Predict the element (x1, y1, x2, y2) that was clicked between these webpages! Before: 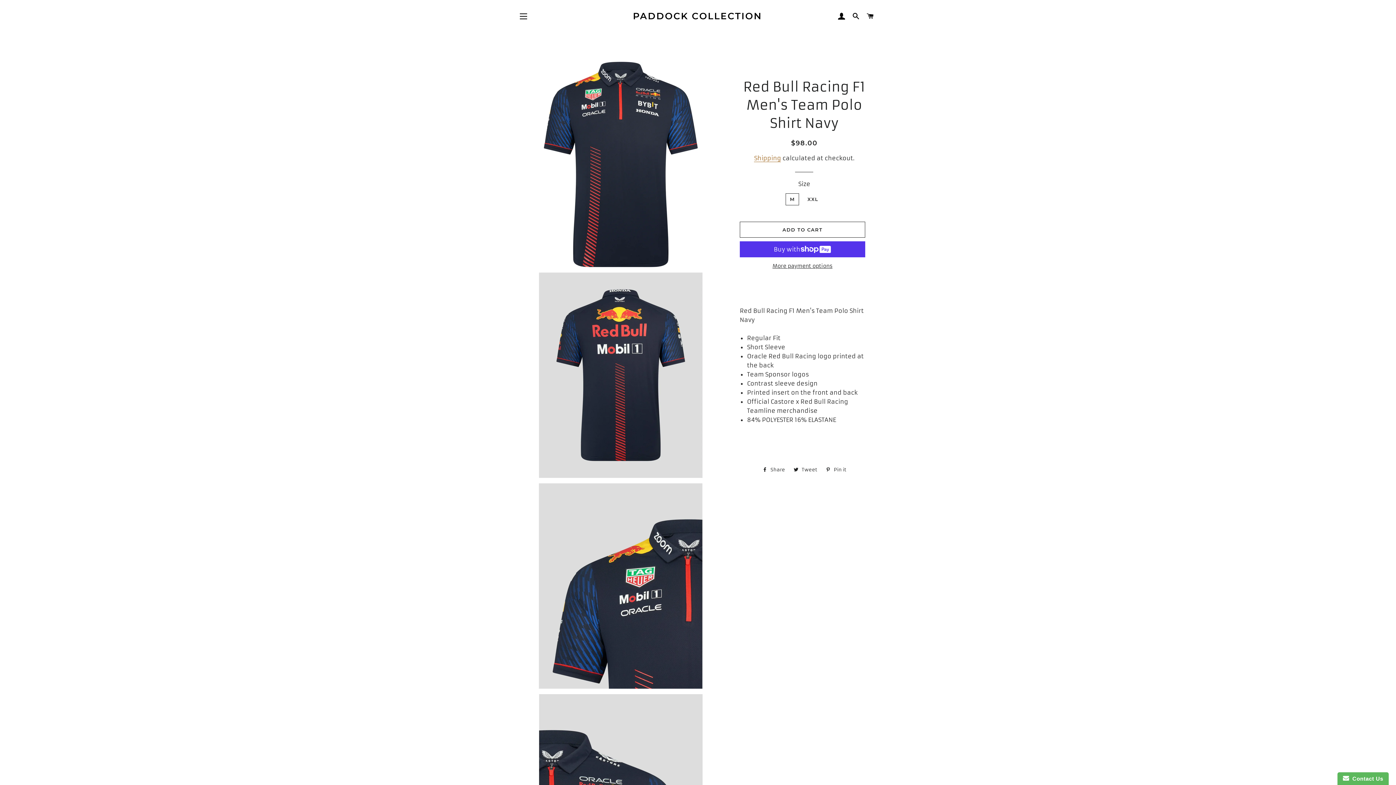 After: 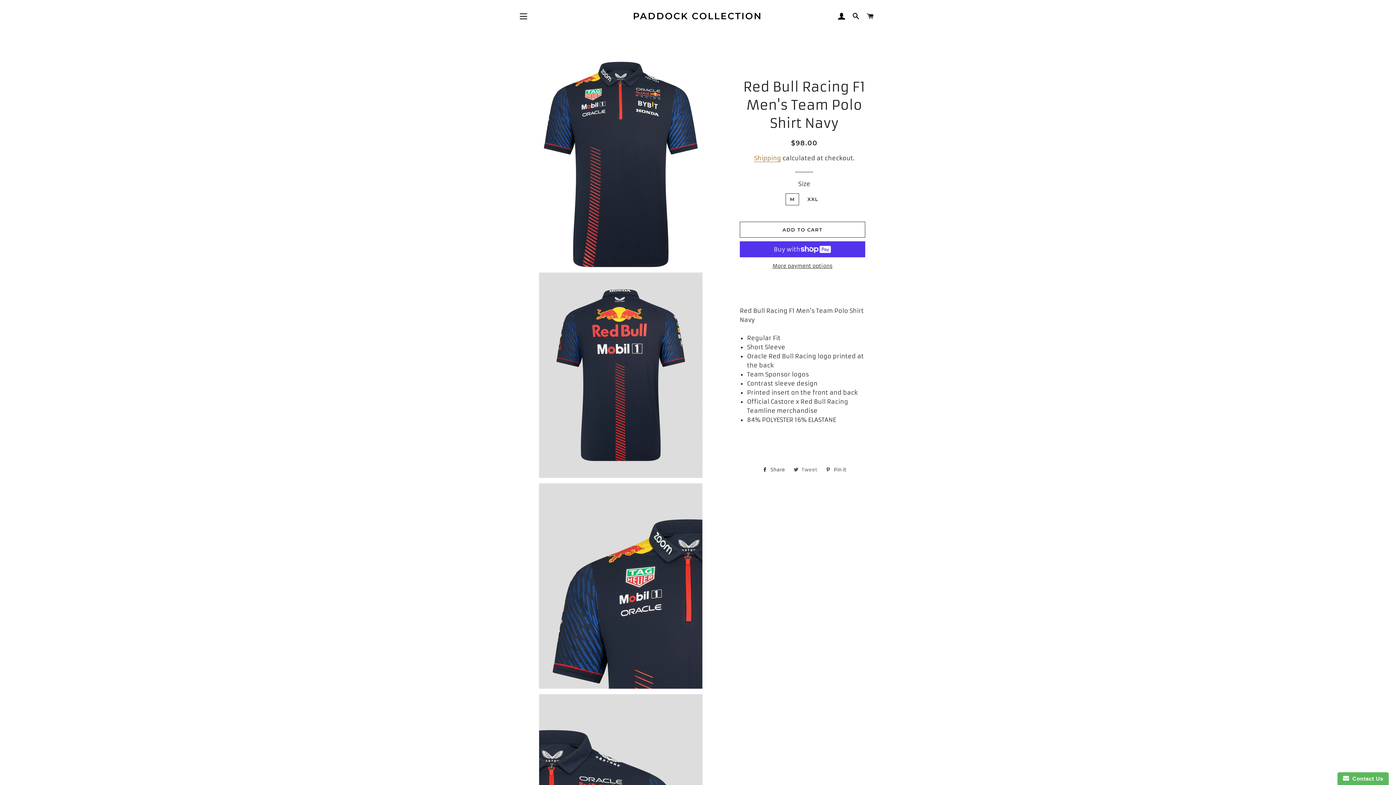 Action: label:  Tweet
Tweet on Twitter bbox: (790, 464, 820, 475)